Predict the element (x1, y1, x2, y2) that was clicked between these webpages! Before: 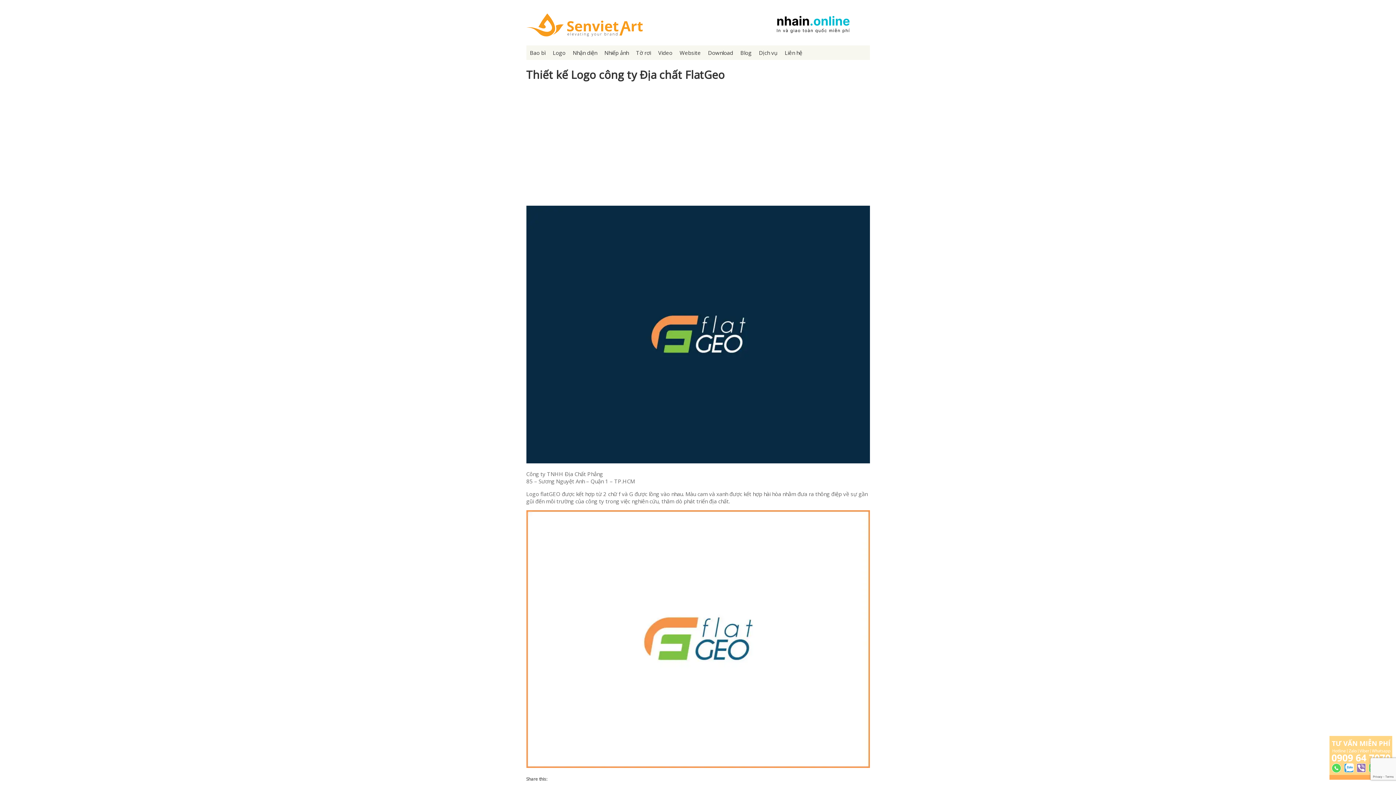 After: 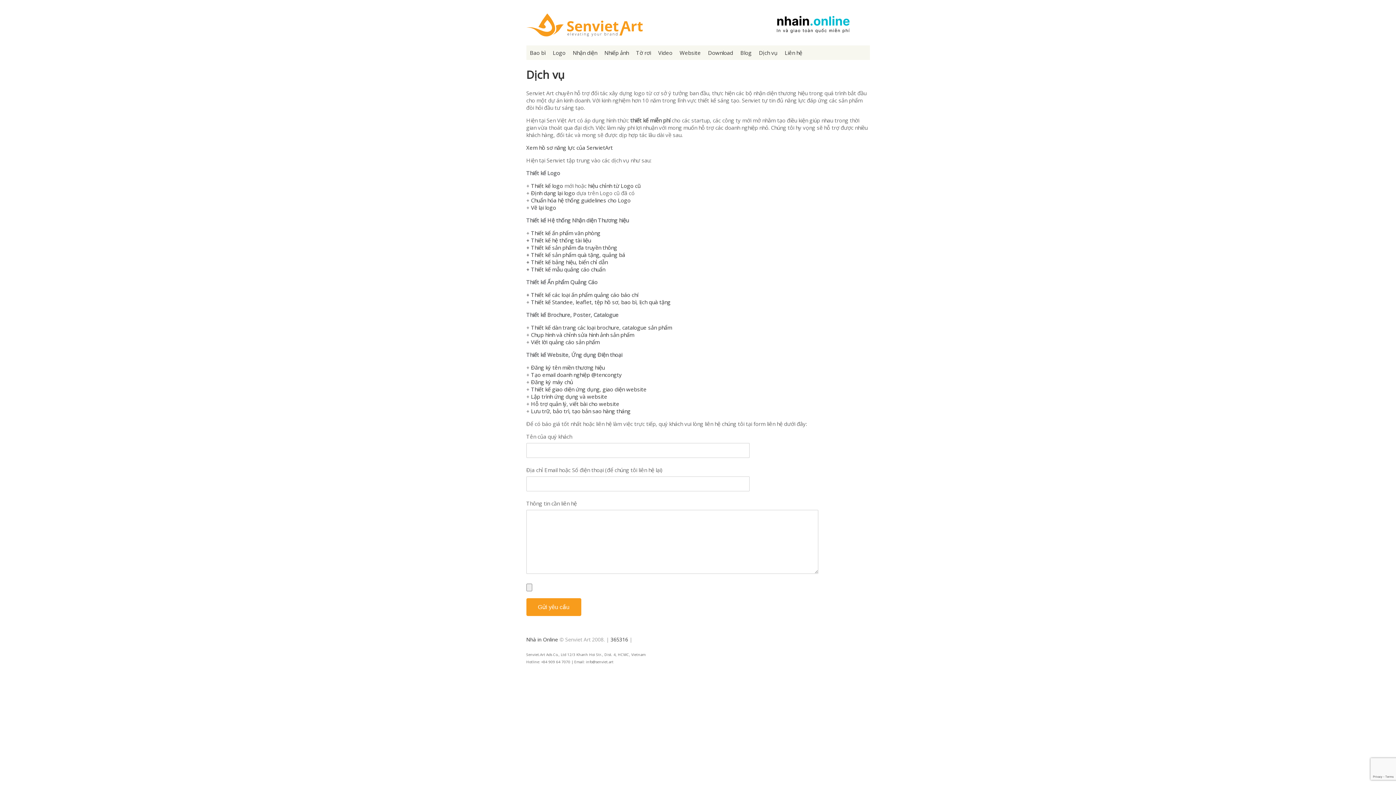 Action: bbox: (1329, 774, 1392, 781)